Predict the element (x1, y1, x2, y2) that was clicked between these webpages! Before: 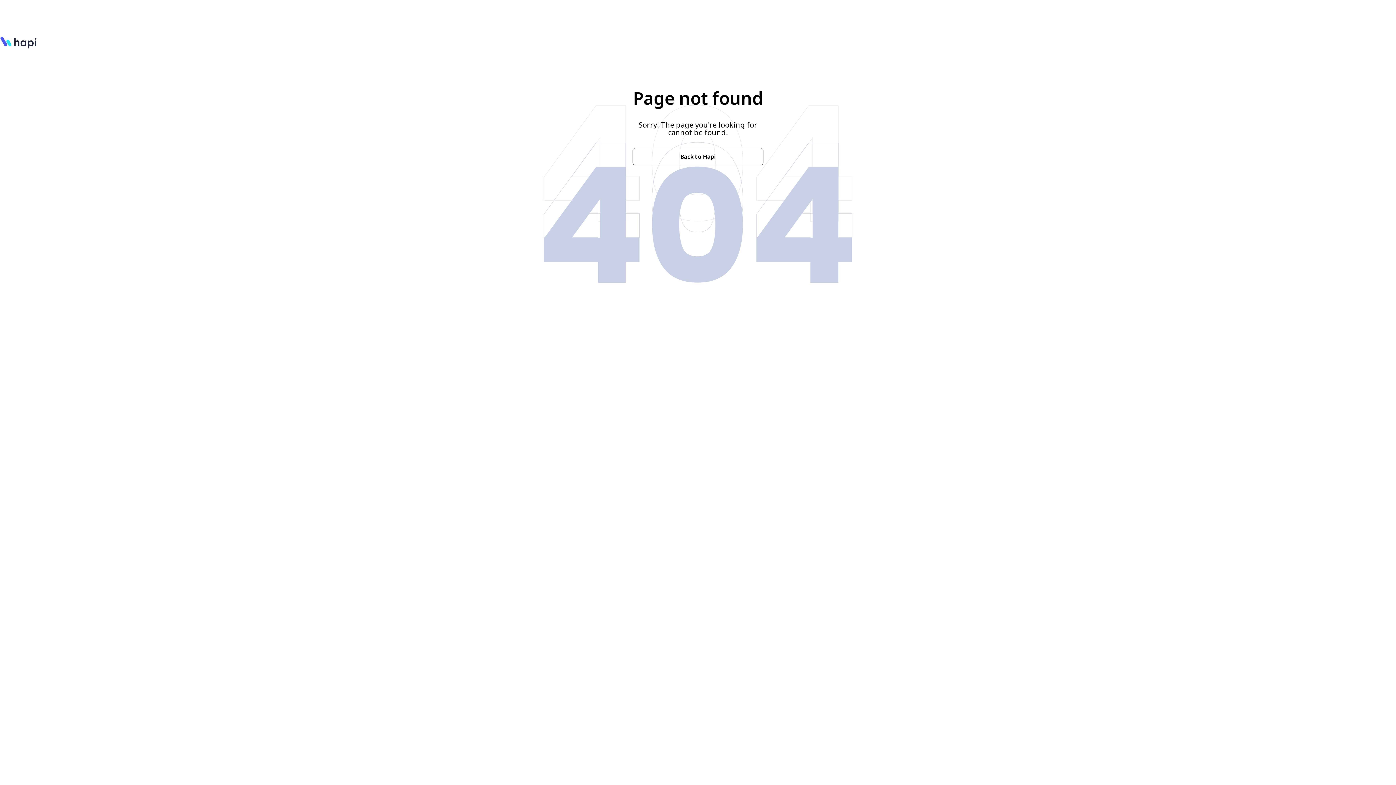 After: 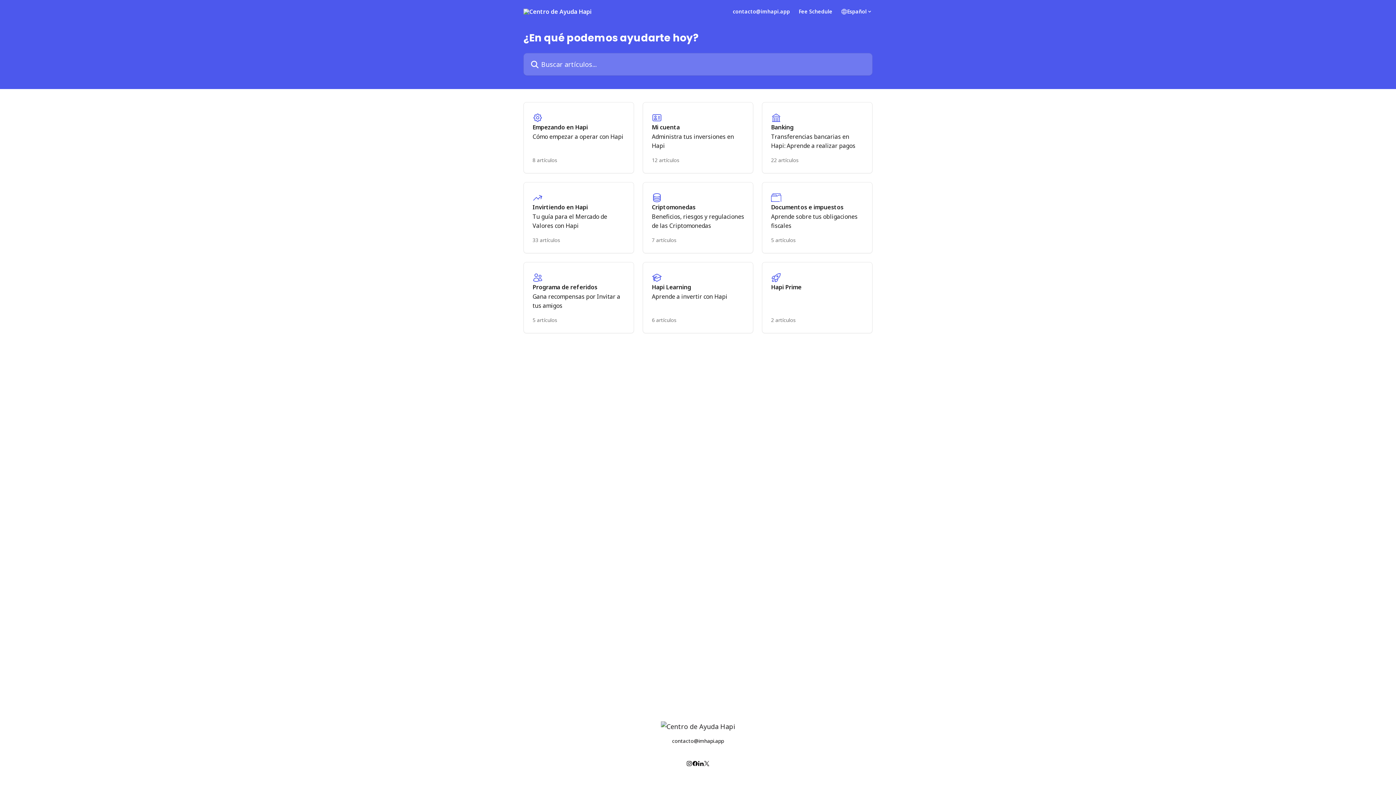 Action: label: Back to Hapi bbox: (632, 148, 763, 165)